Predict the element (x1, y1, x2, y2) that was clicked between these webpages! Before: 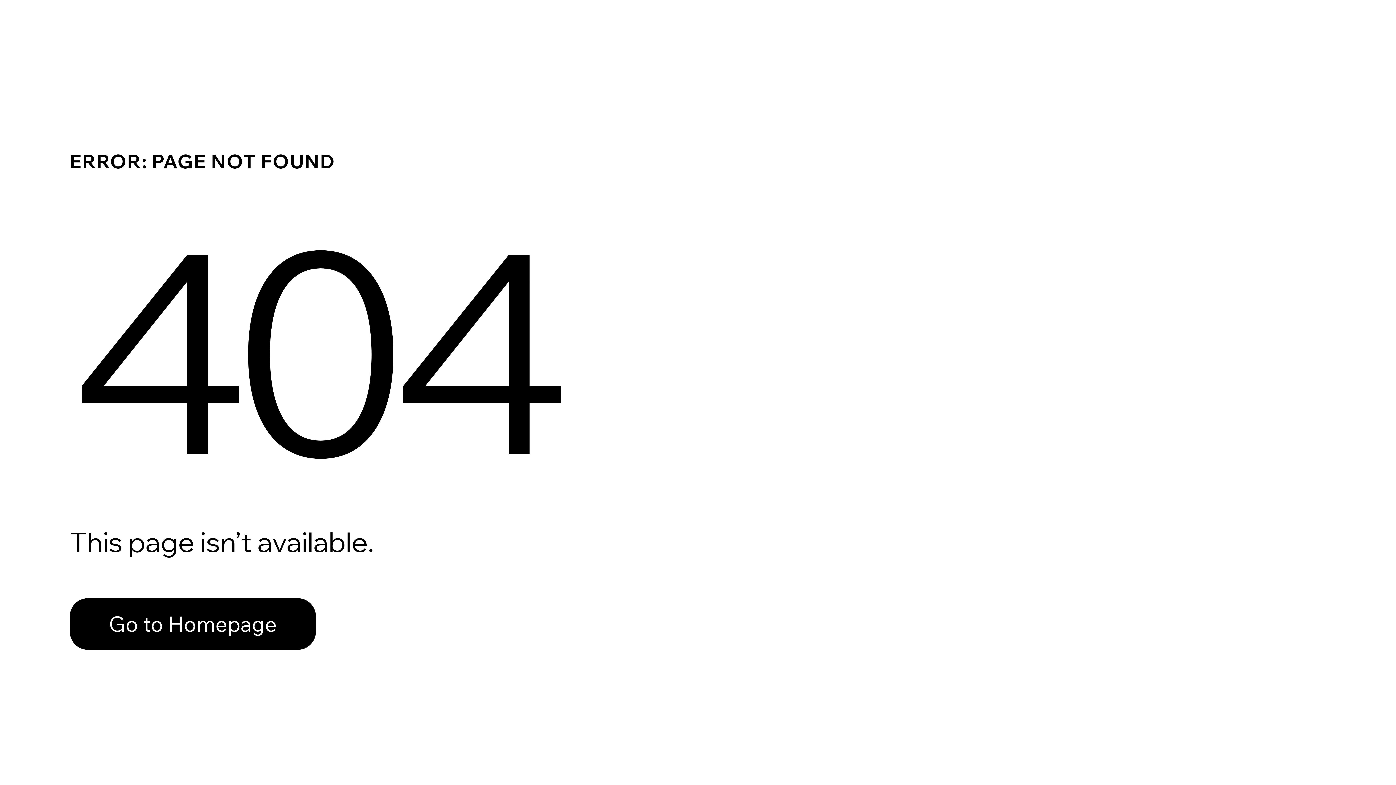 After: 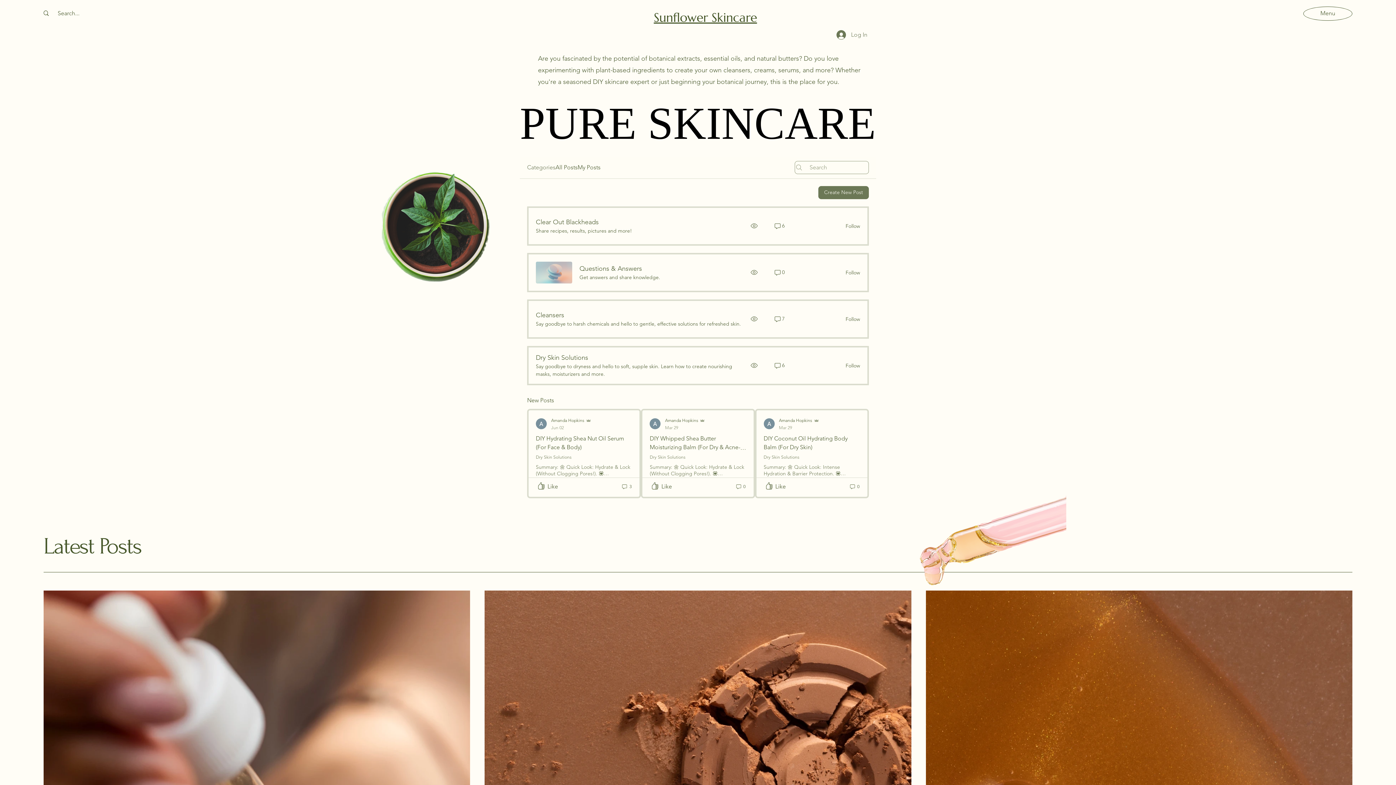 Action: label: Go to Homepage bbox: (69, 598, 316, 650)